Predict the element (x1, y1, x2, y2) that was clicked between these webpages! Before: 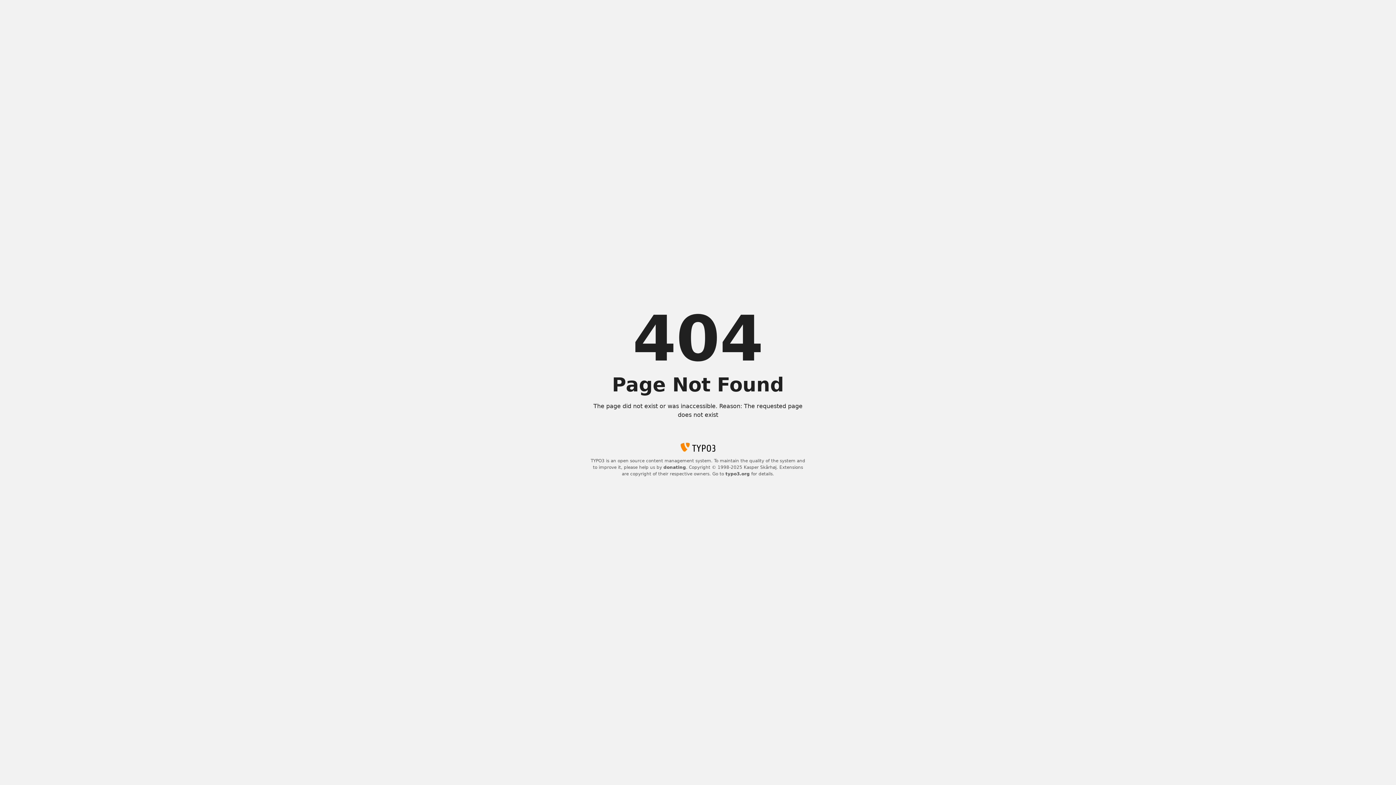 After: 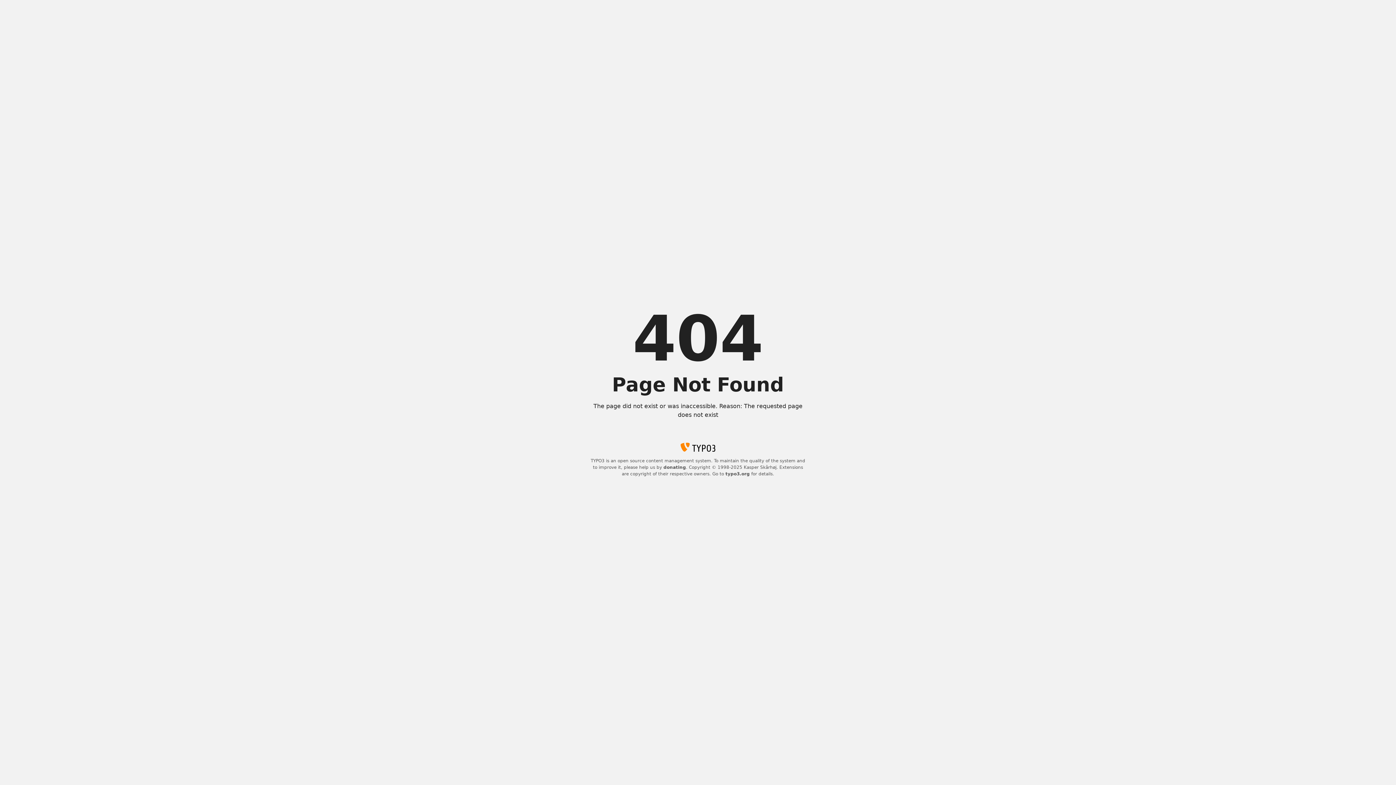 Action: label: donating bbox: (663, 465, 686, 470)